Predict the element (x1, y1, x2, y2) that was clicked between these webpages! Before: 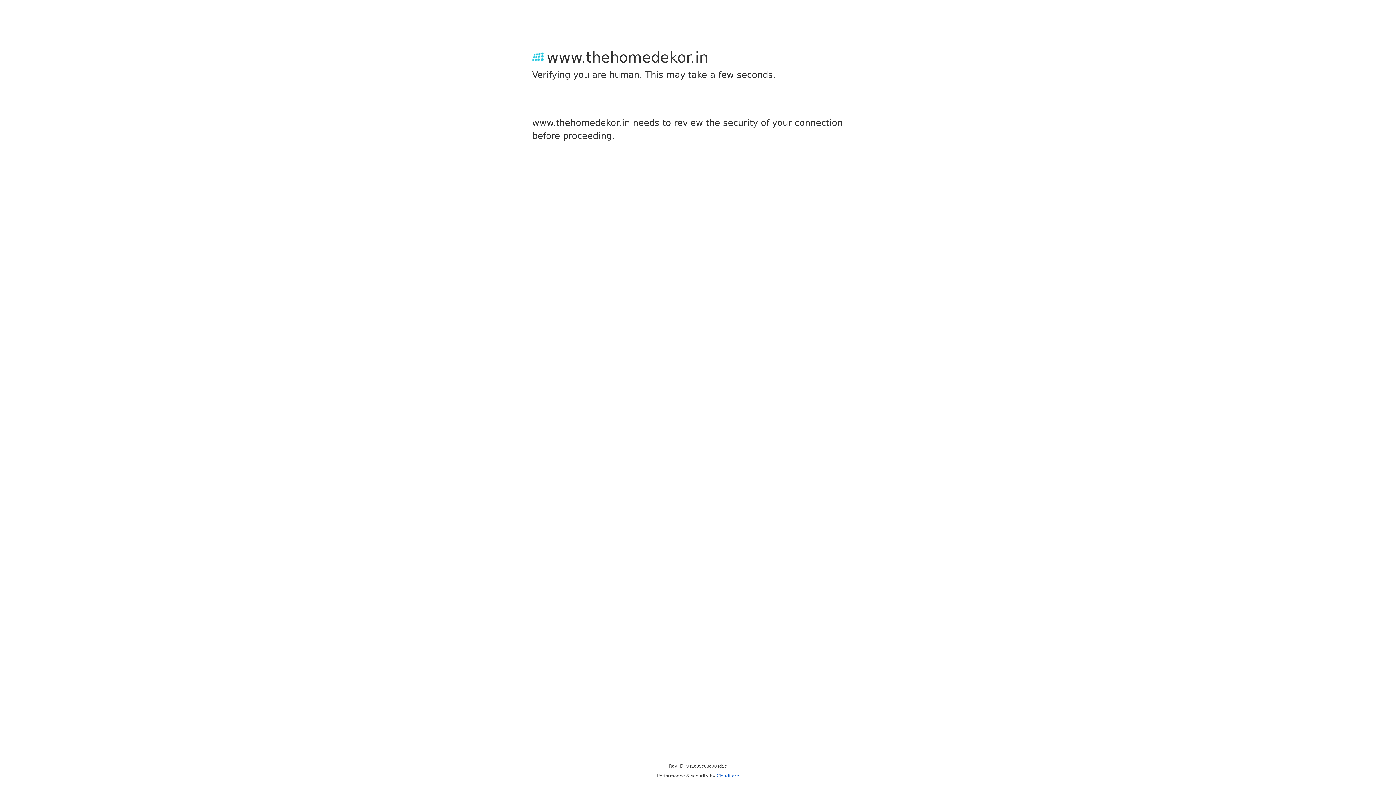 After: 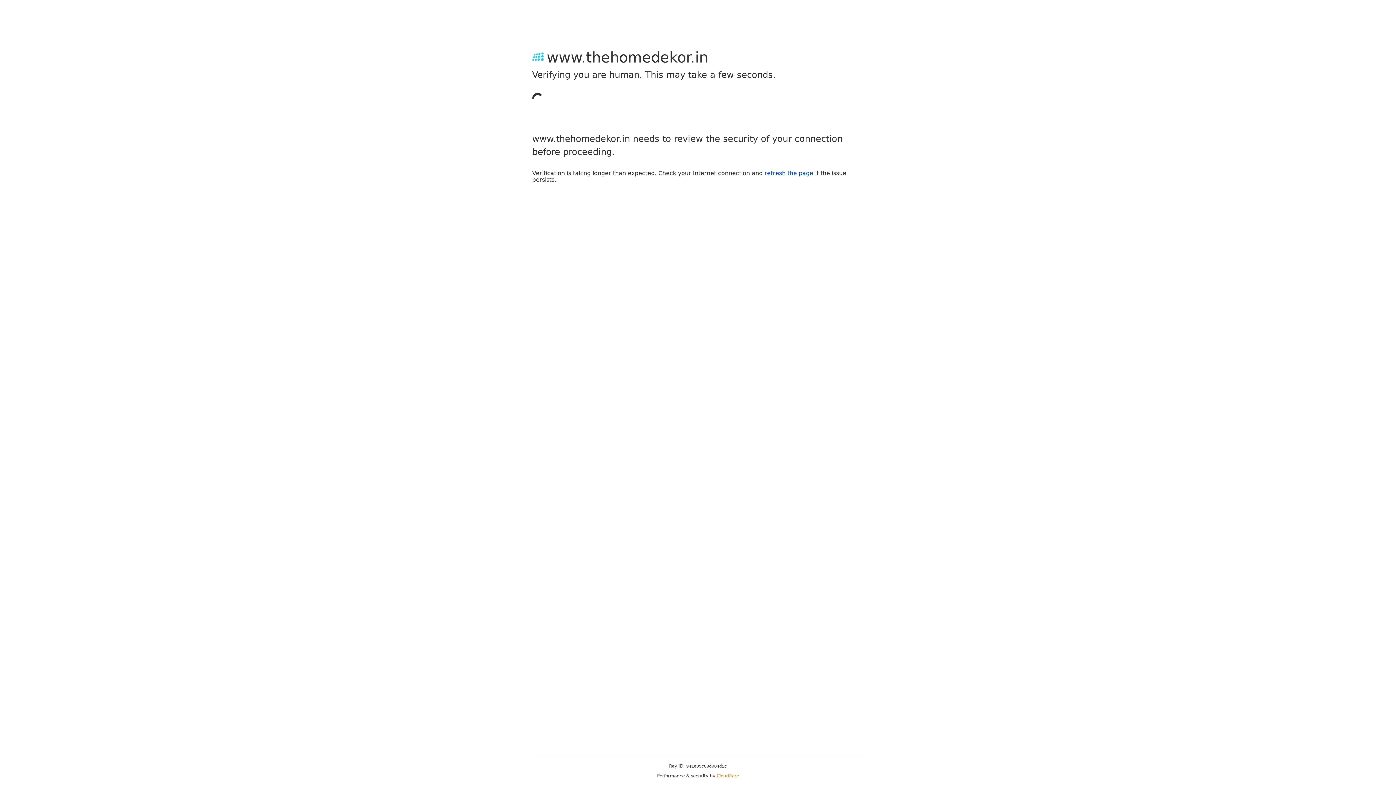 Action: label: Cloudflare bbox: (716, 773, 739, 778)